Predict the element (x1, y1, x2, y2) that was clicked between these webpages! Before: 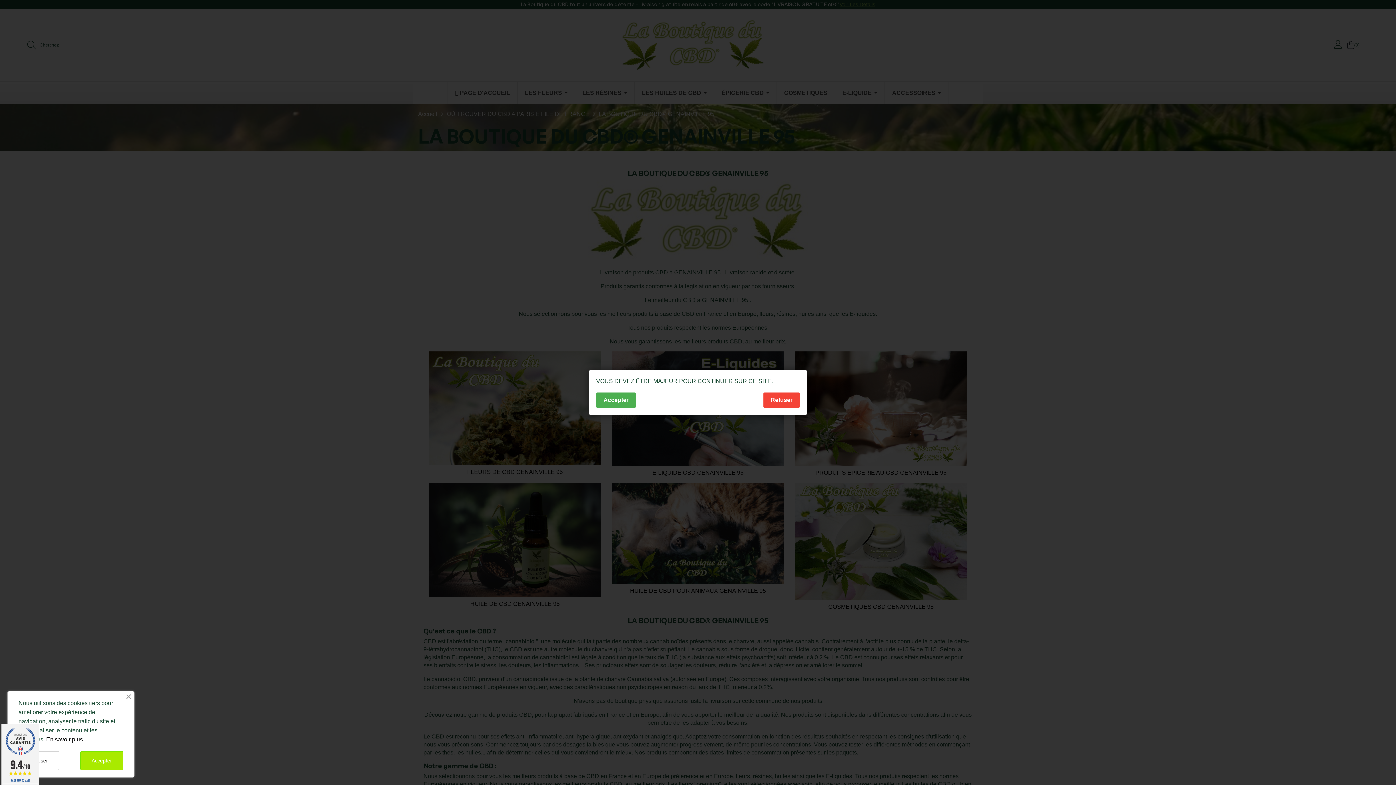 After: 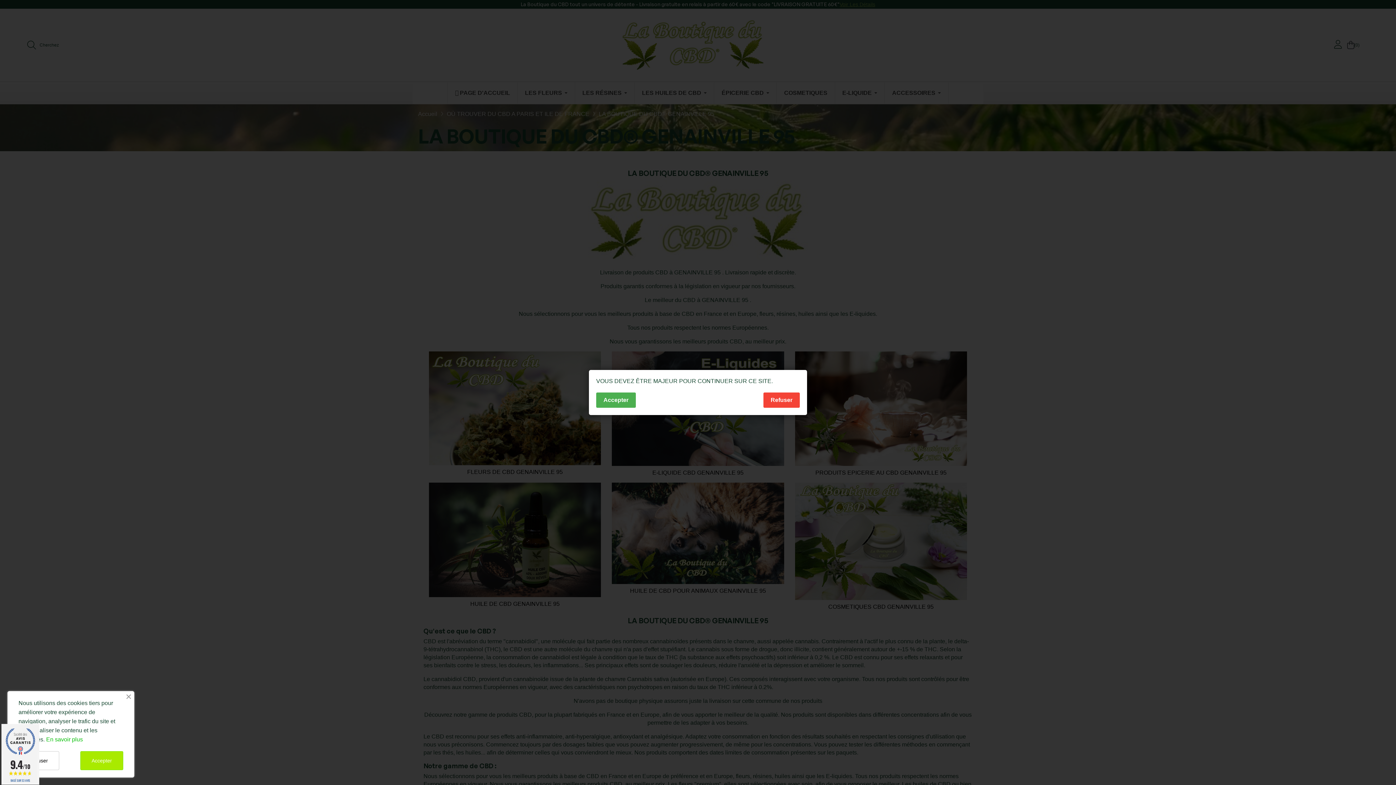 Action: bbox: (46, 736, 82, 742) label: En savoir plus